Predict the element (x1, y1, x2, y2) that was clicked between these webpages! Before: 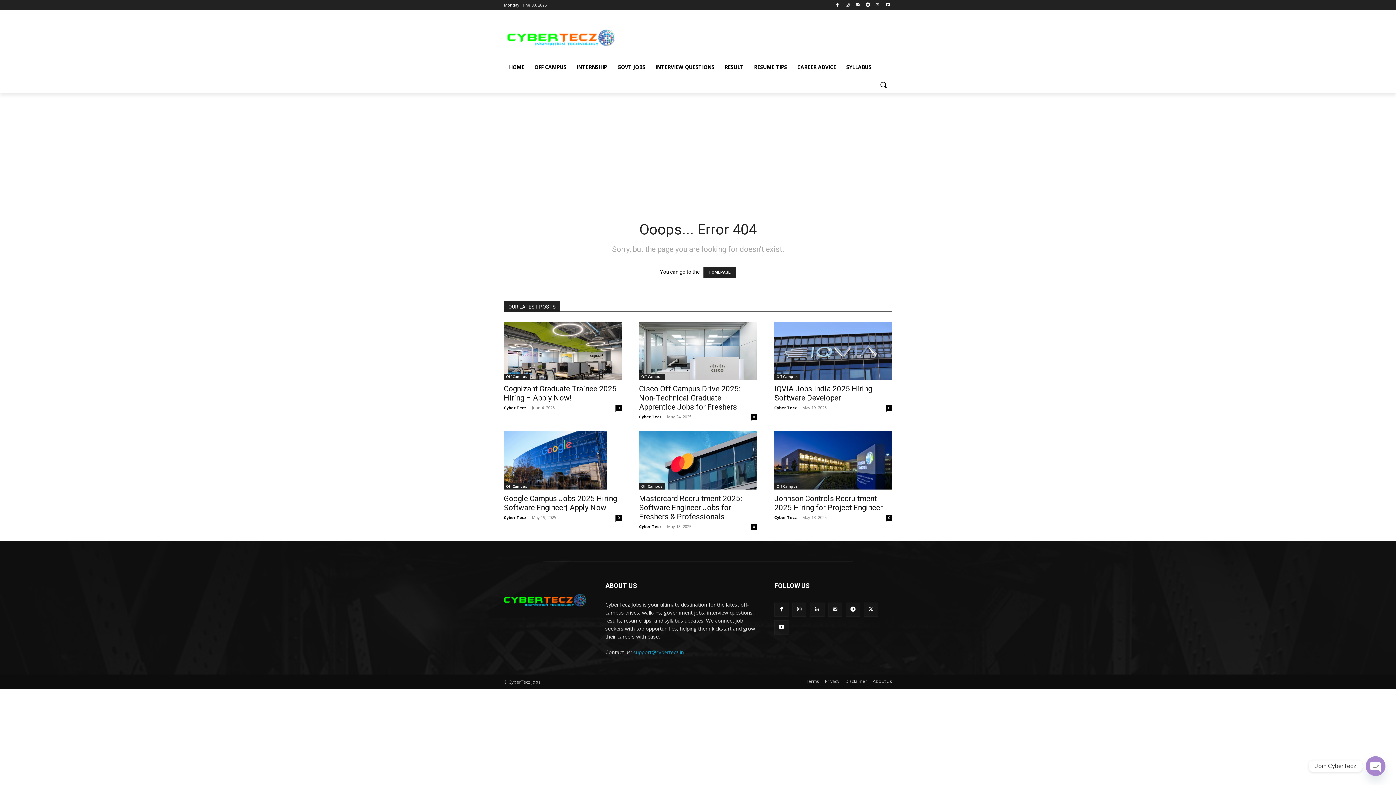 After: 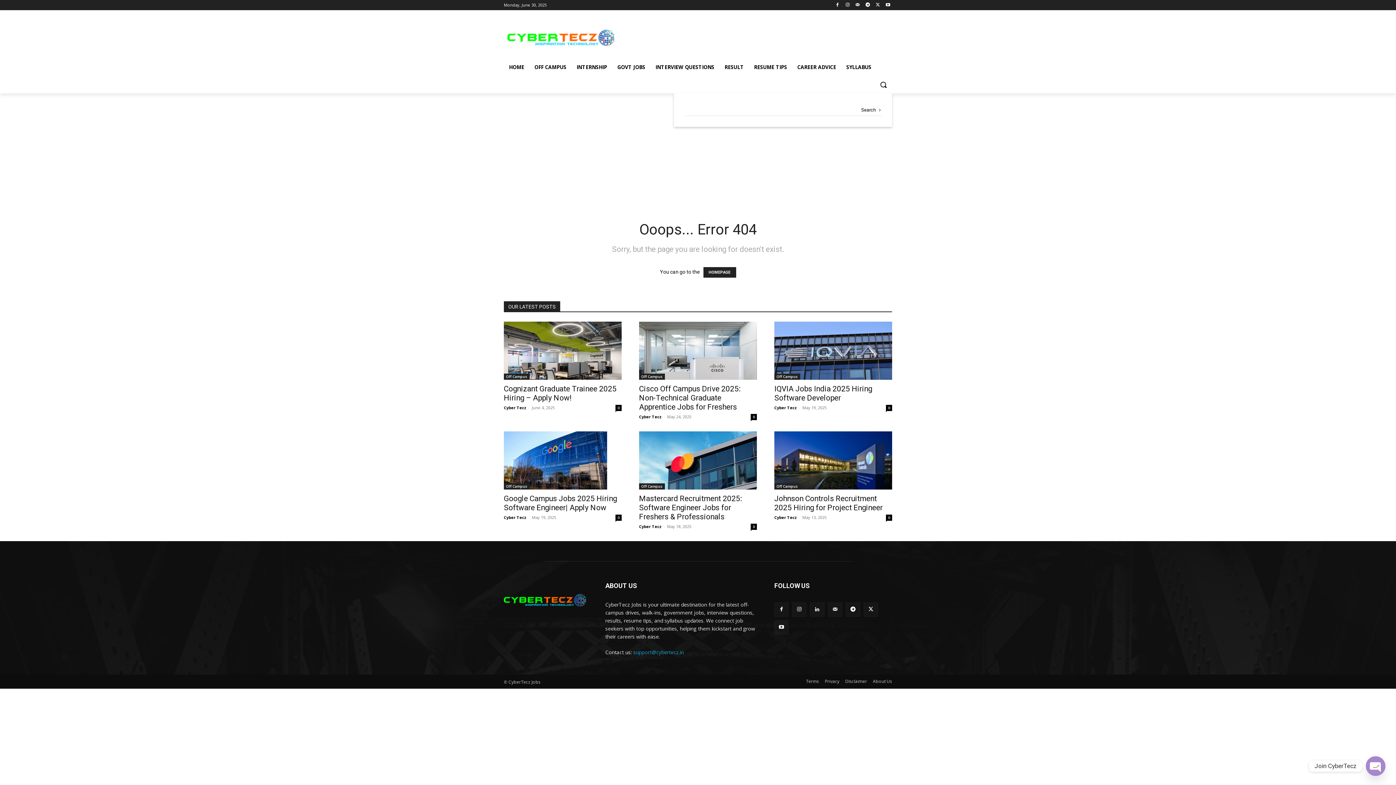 Action: label: Search bbox: (874, 76, 892, 93)